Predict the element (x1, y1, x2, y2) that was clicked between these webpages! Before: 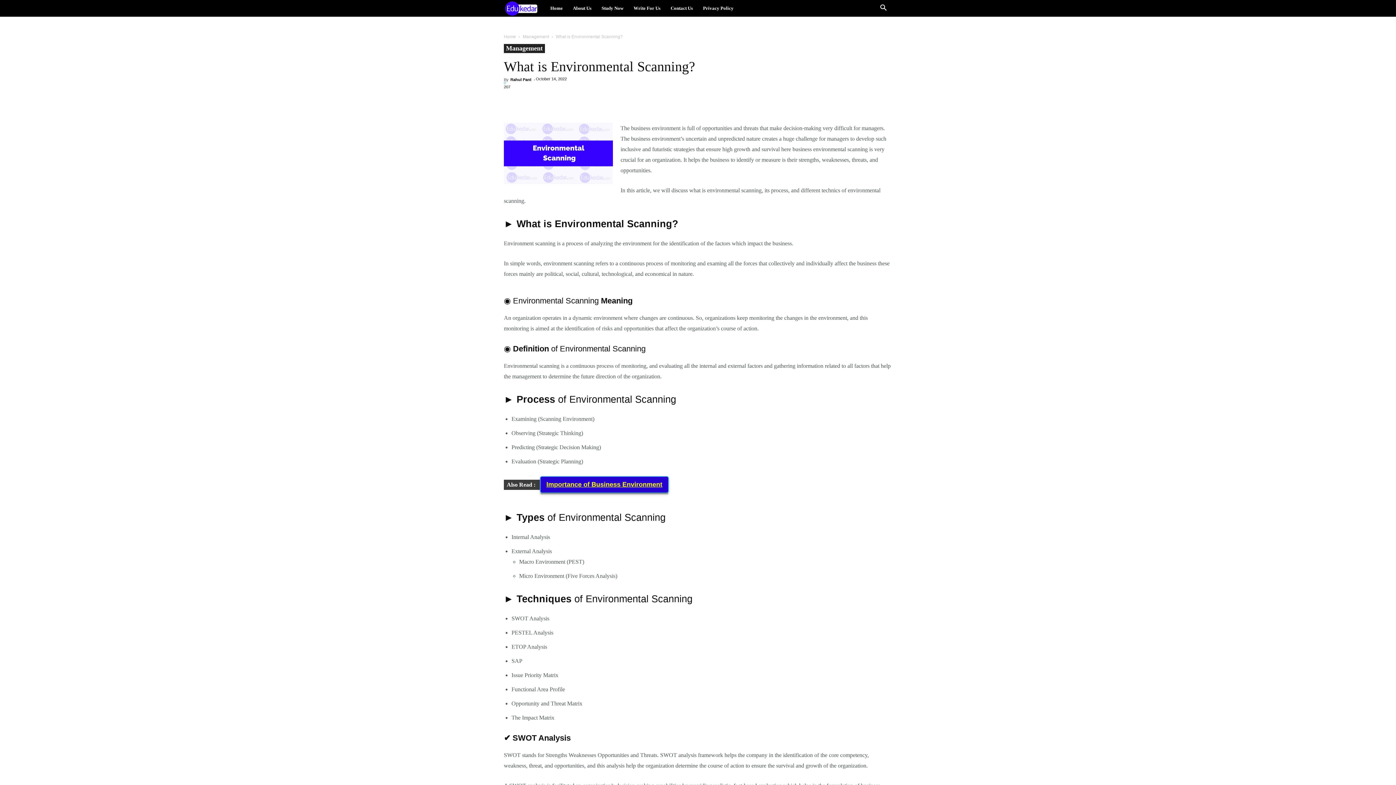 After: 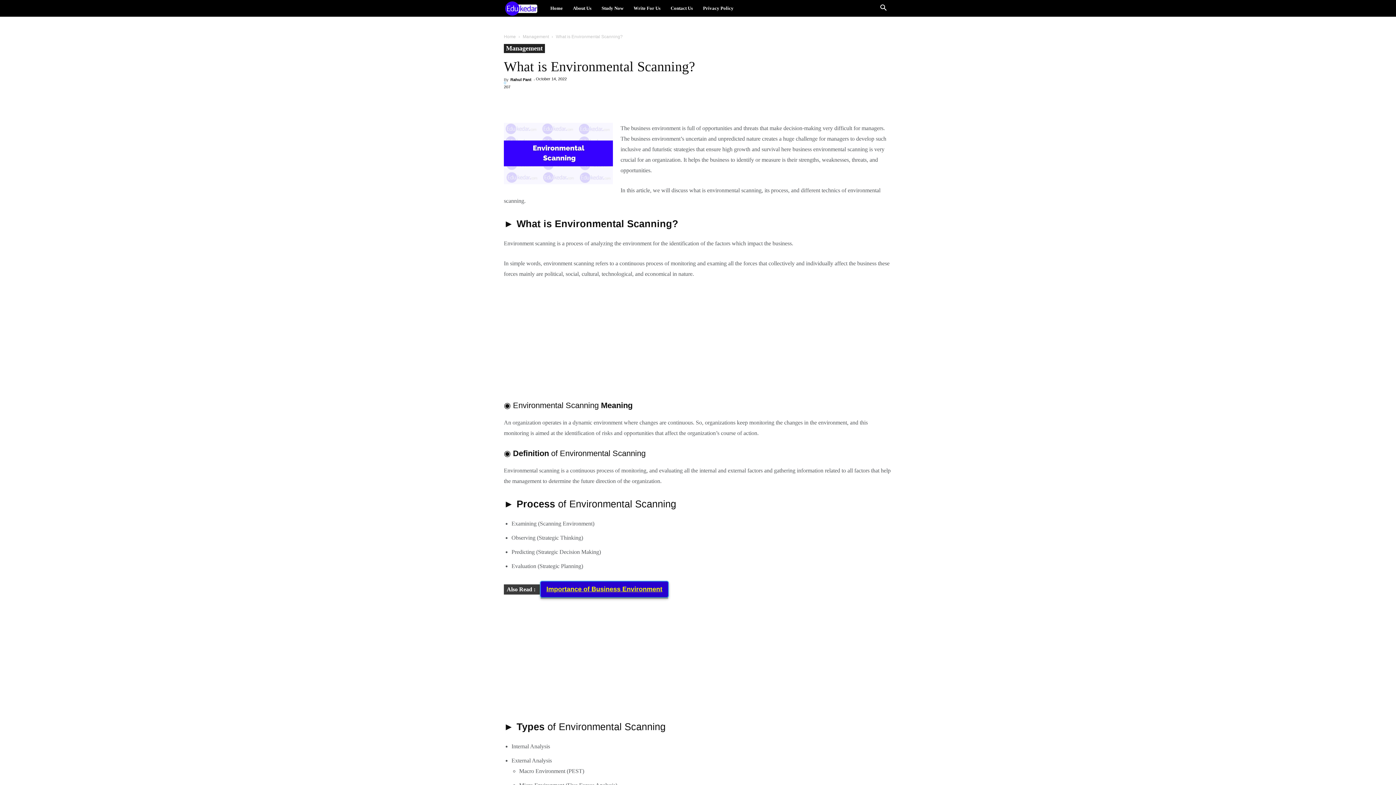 Action: label: Search bbox: (874, 5, 892, 11)